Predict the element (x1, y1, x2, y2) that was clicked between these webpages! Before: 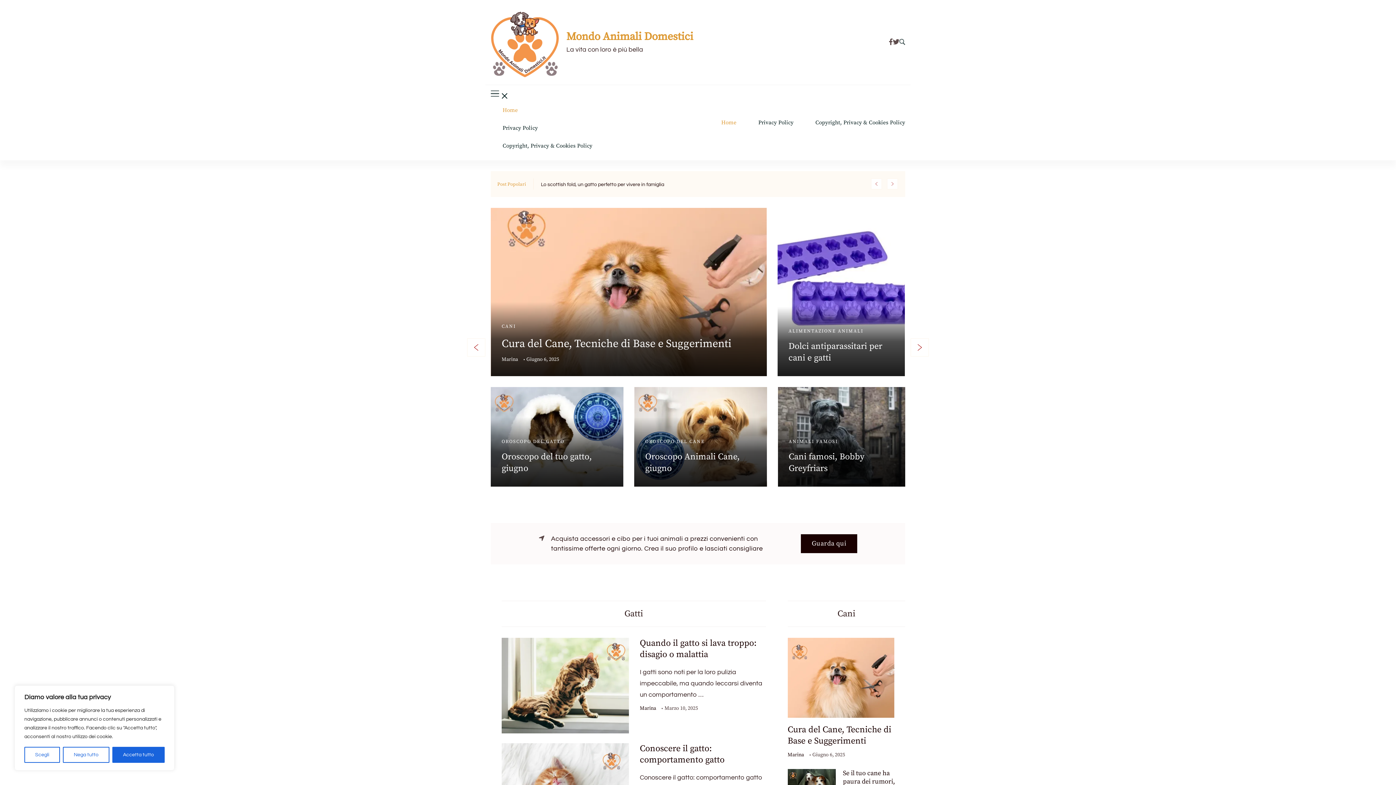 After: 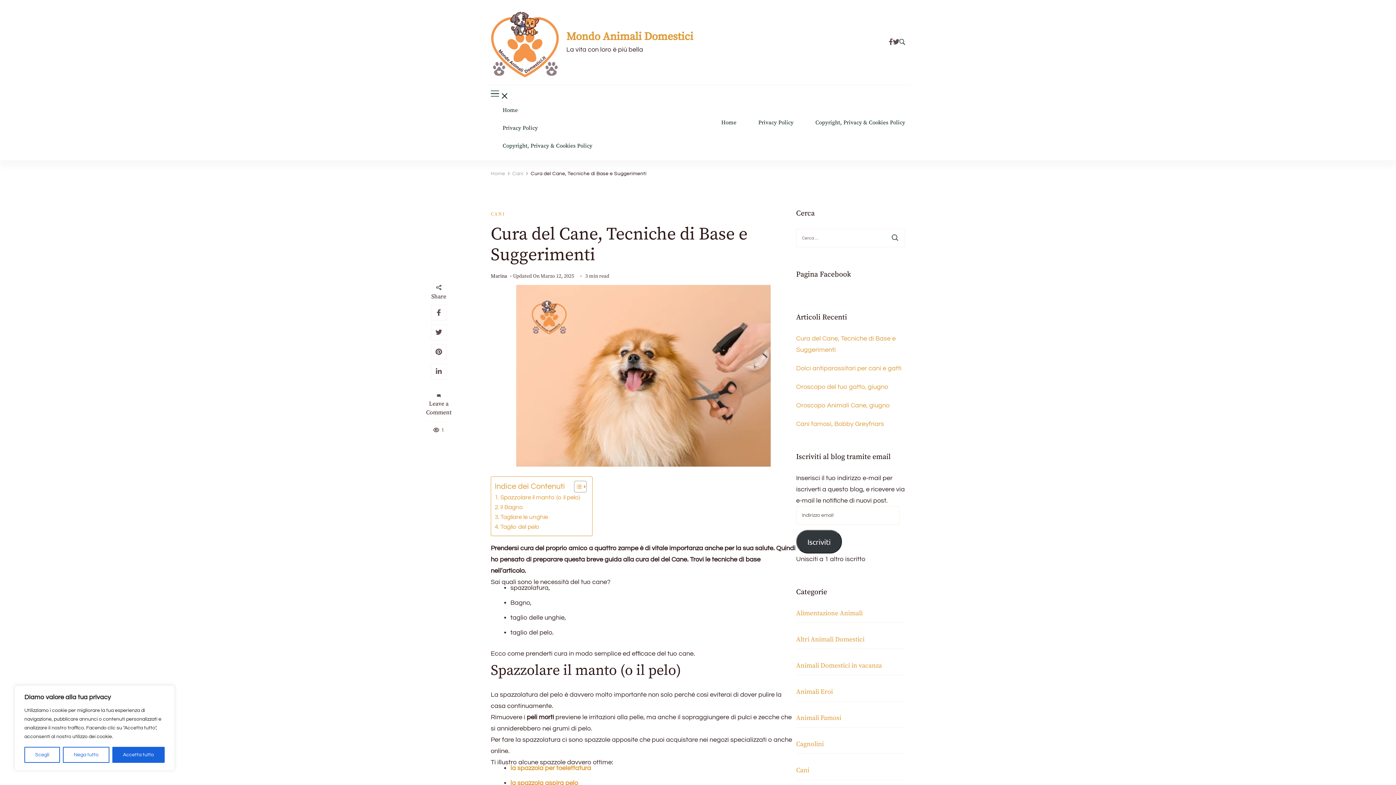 Action: bbox: (523, 356, 559, 362) label: Giugno 6, 2025